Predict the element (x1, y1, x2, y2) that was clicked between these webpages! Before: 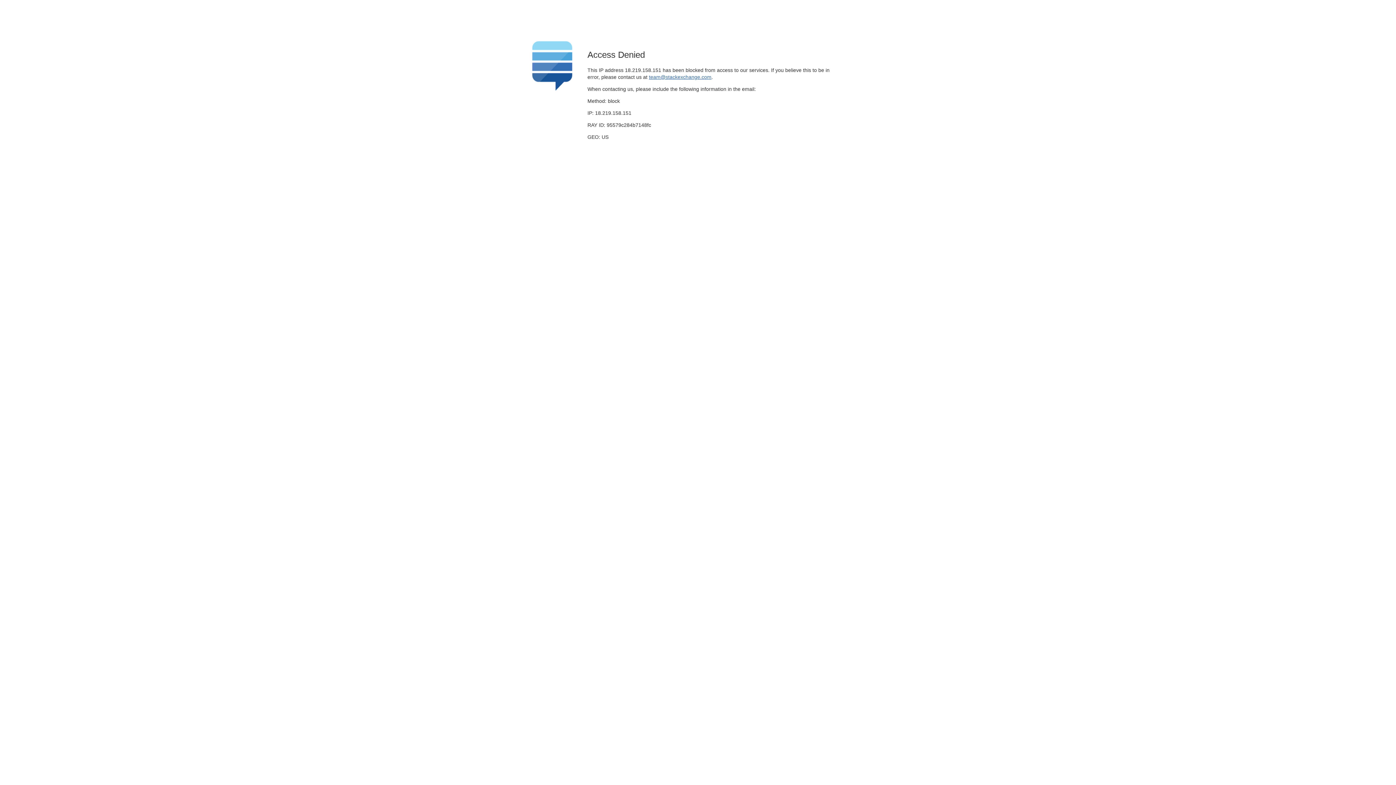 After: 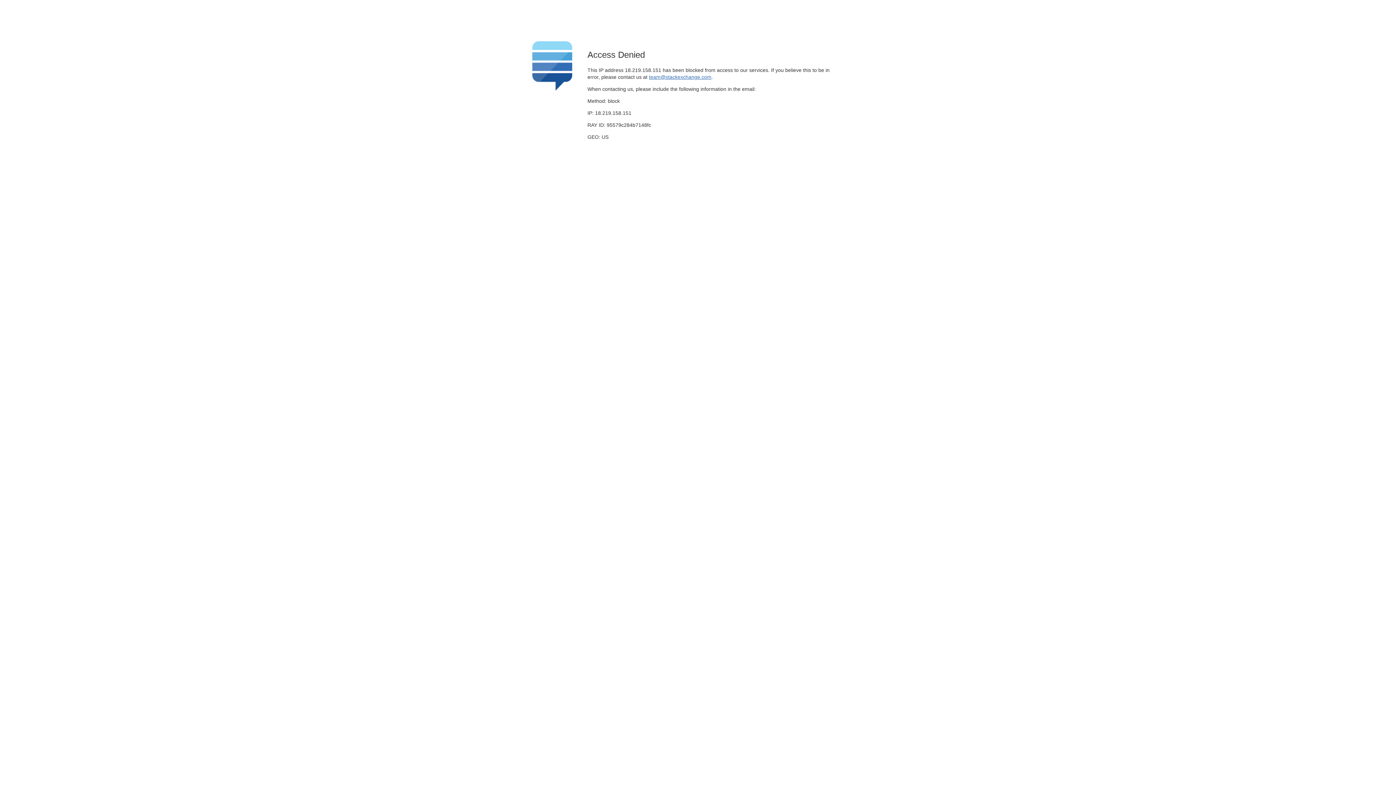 Action: label: team@stackexchange.com bbox: (649, 74, 711, 79)